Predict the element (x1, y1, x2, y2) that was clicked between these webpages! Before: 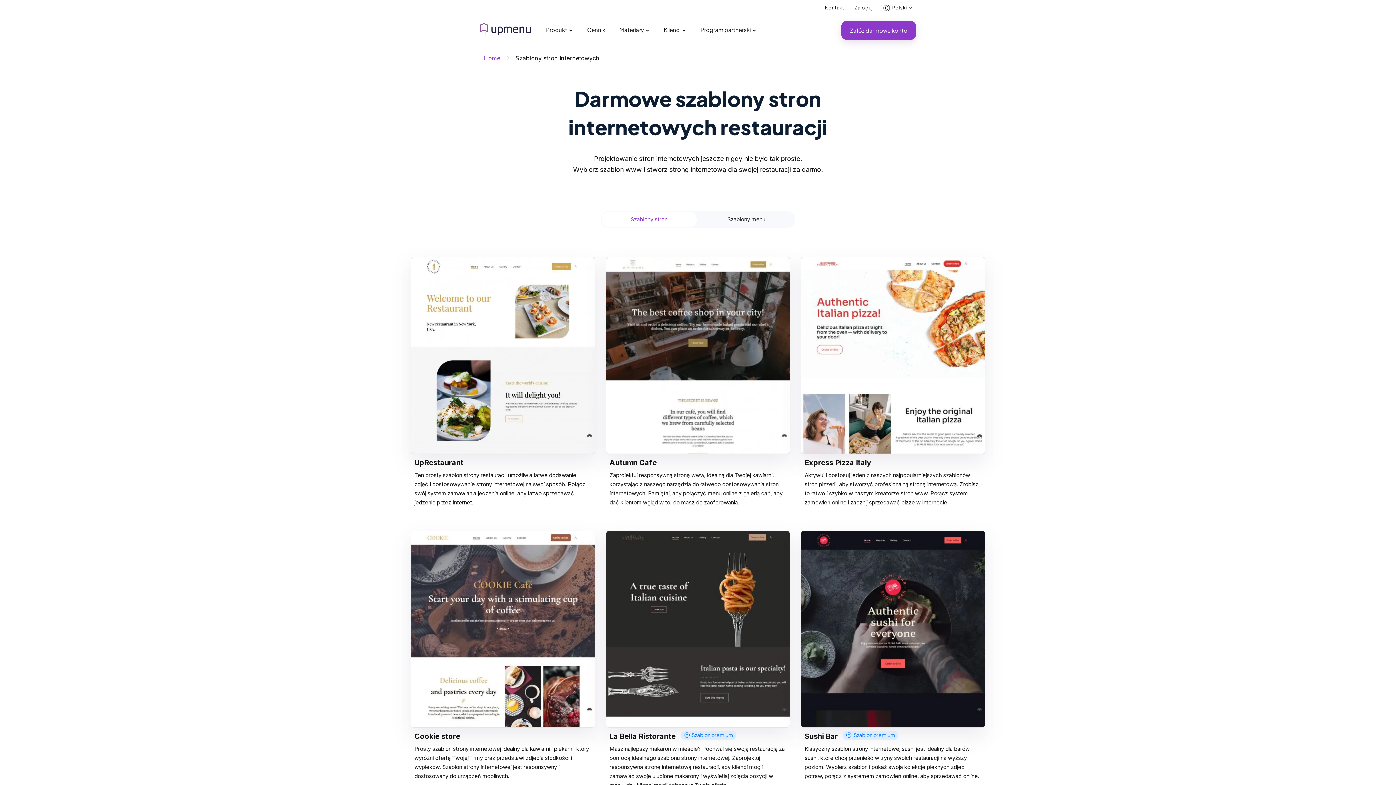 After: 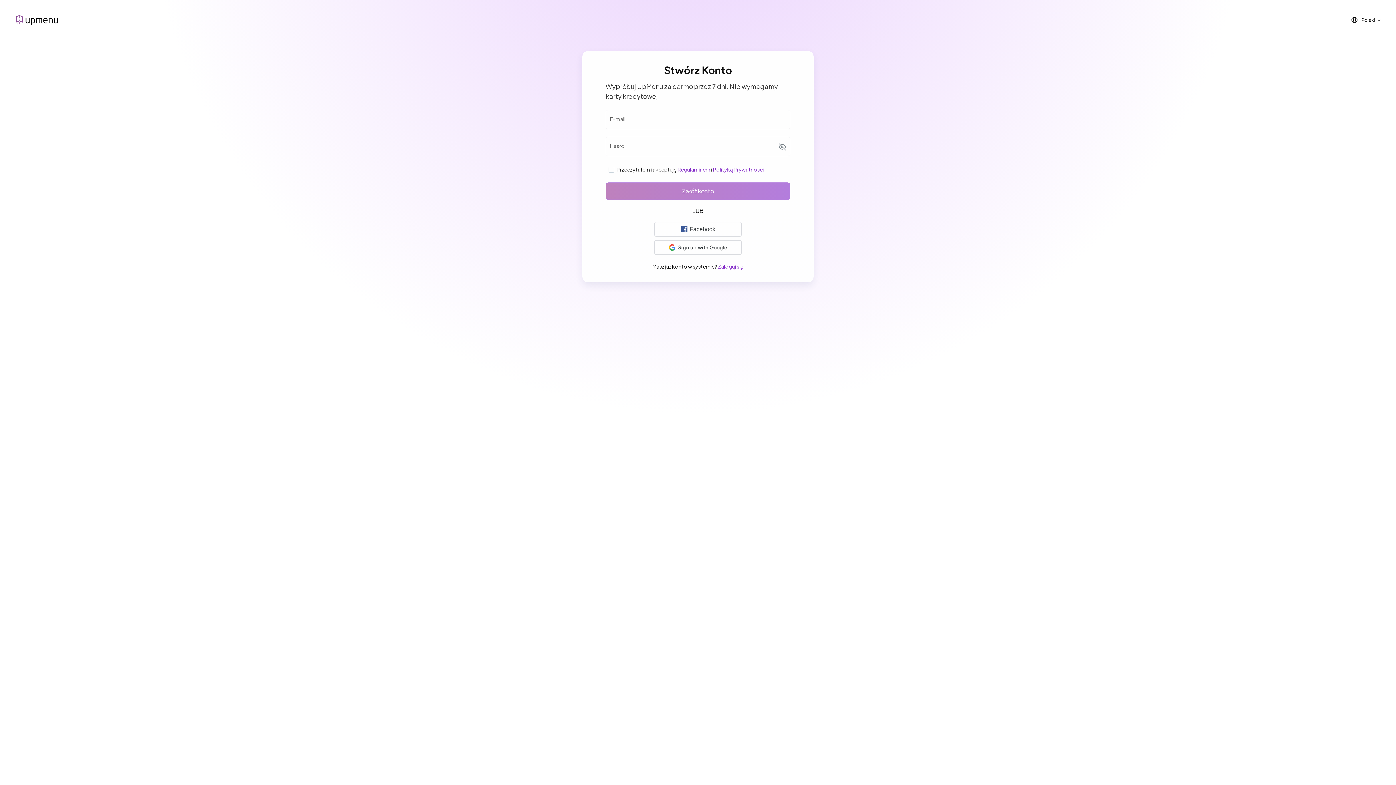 Action: bbox: (663, 331, 732, 351) label: Wybierz ten szablon